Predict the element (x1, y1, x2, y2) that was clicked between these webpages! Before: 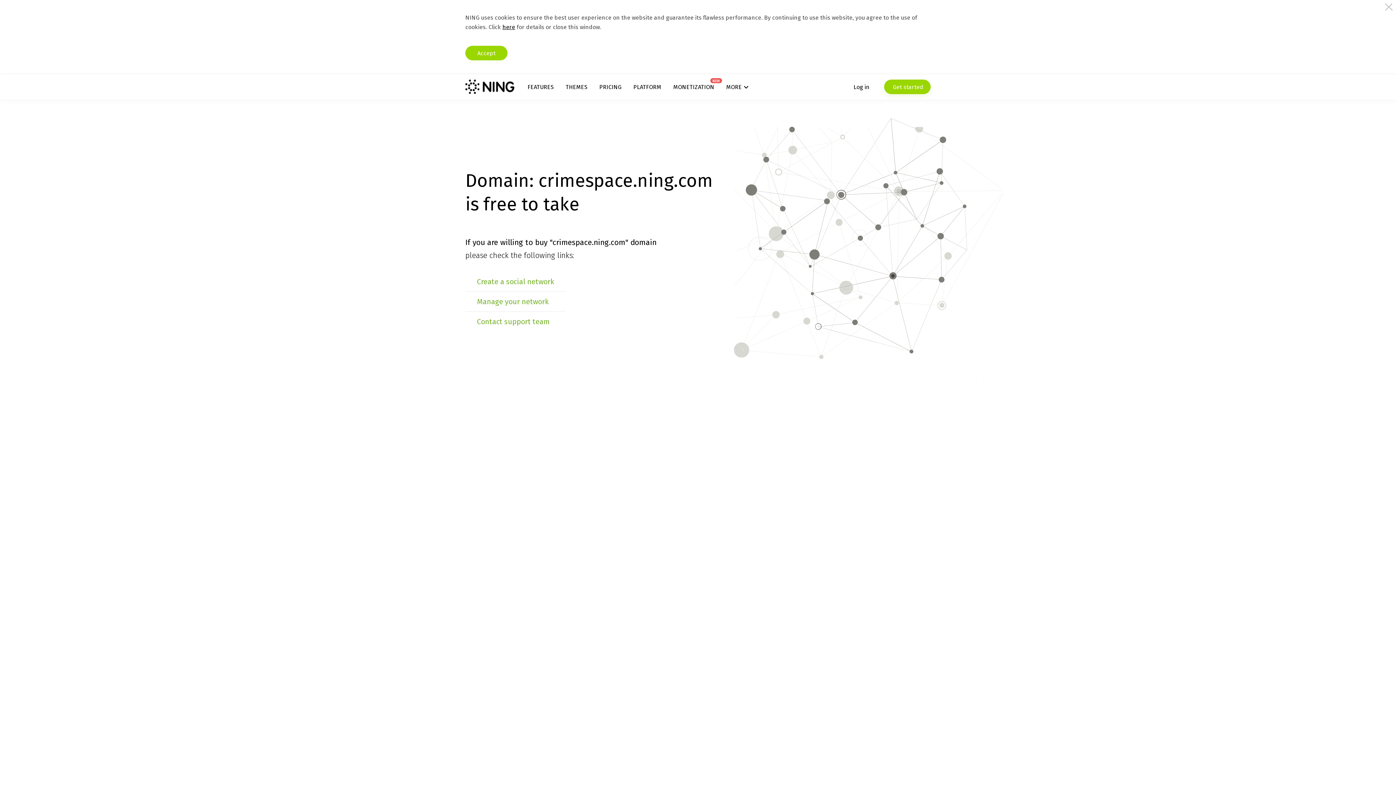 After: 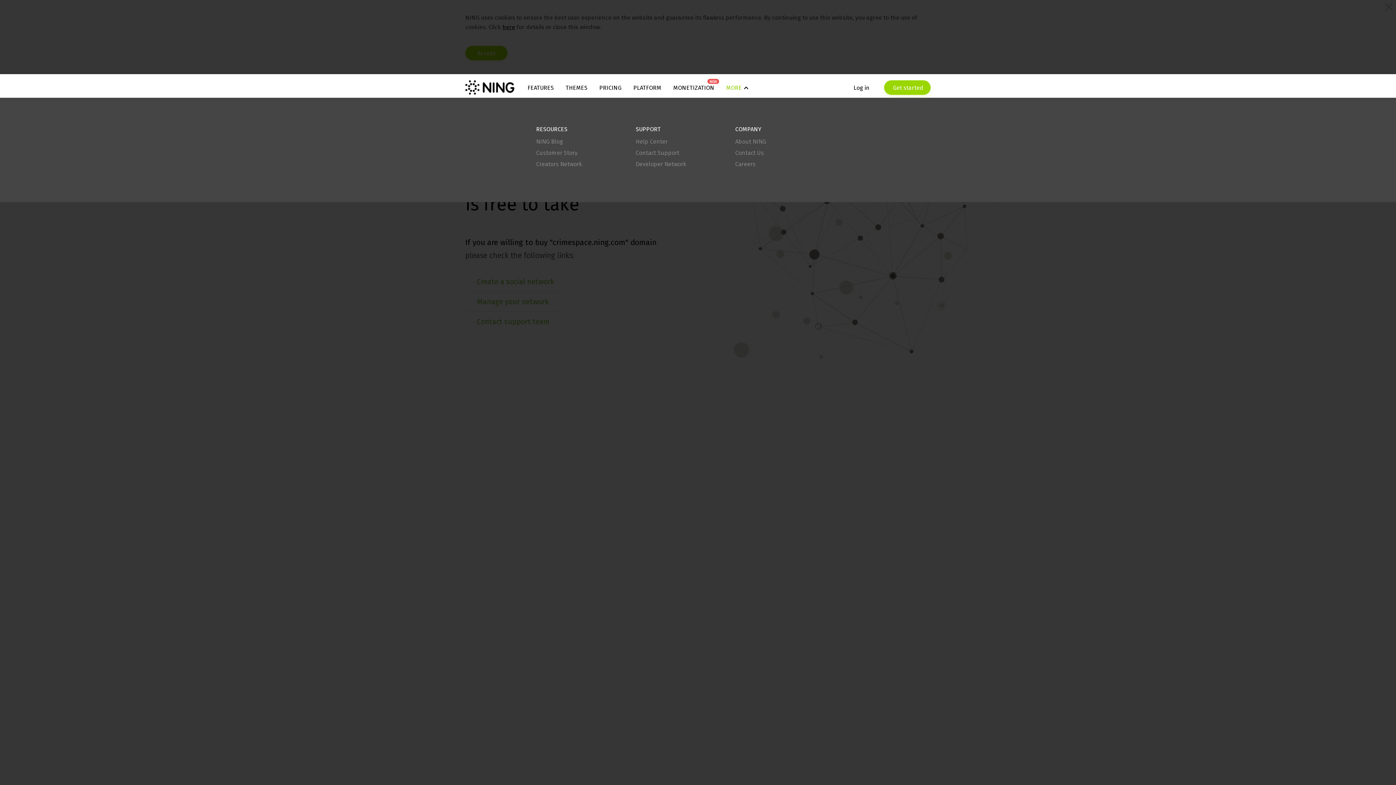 Action: label: MORE bbox: (726, 83, 748, 90)